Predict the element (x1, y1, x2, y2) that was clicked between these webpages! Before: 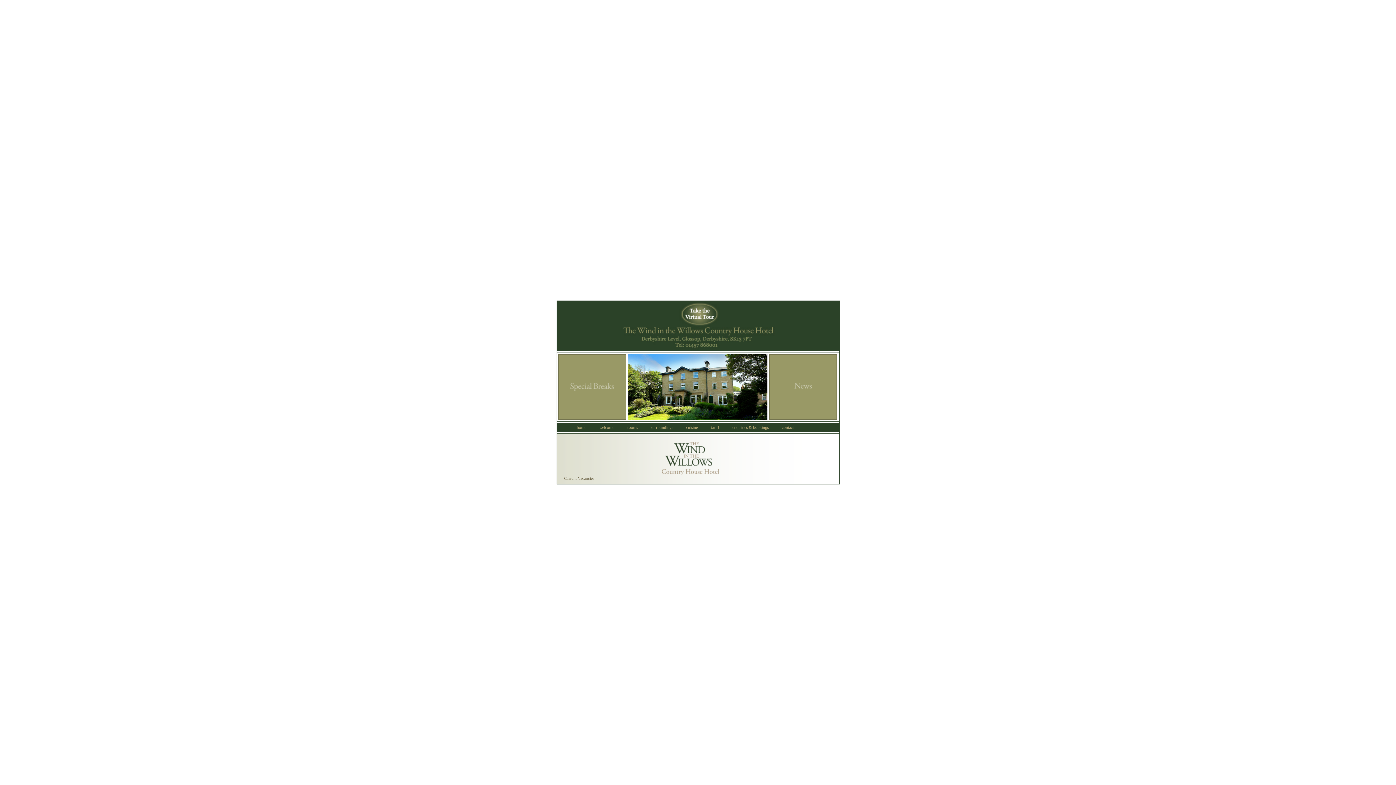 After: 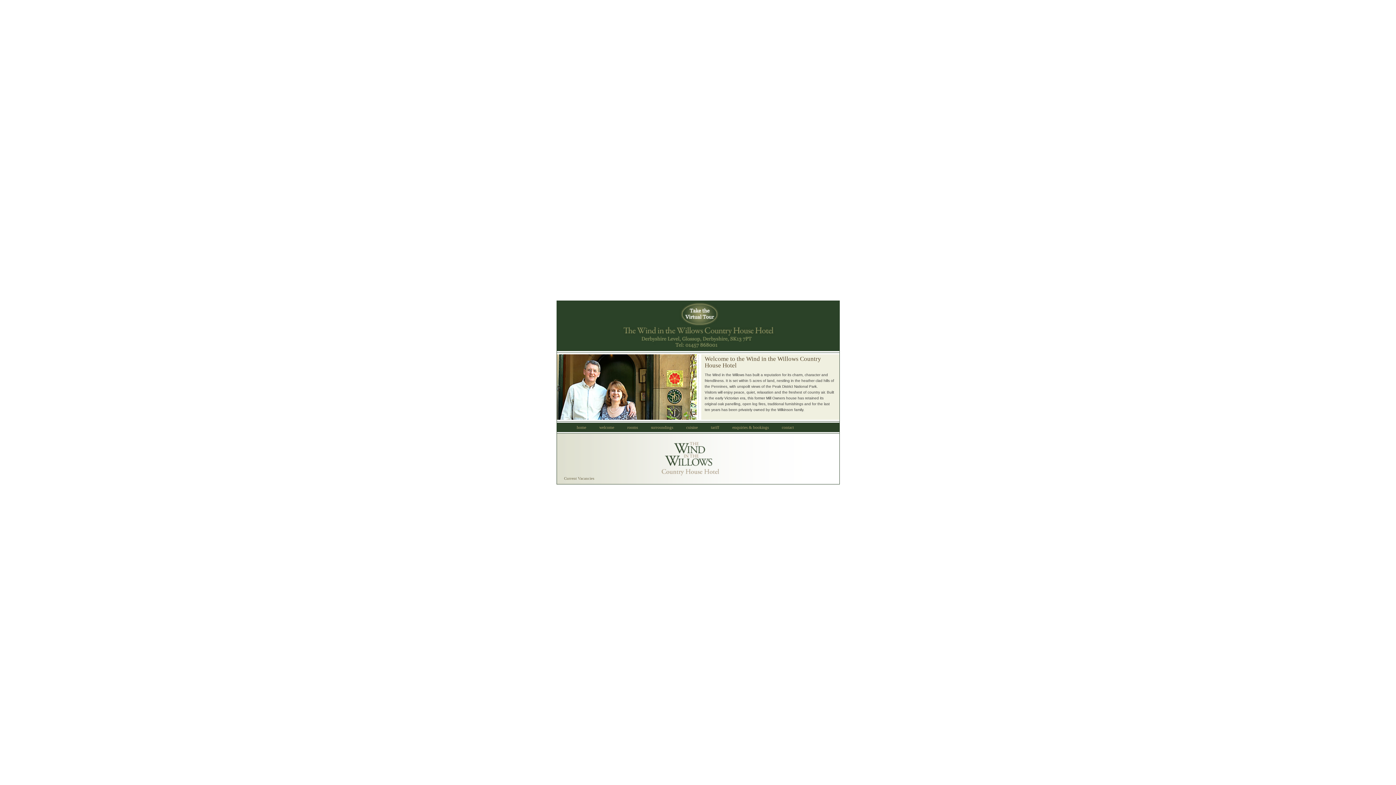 Action: bbox: (599, 425, 614, 429) label: welcome